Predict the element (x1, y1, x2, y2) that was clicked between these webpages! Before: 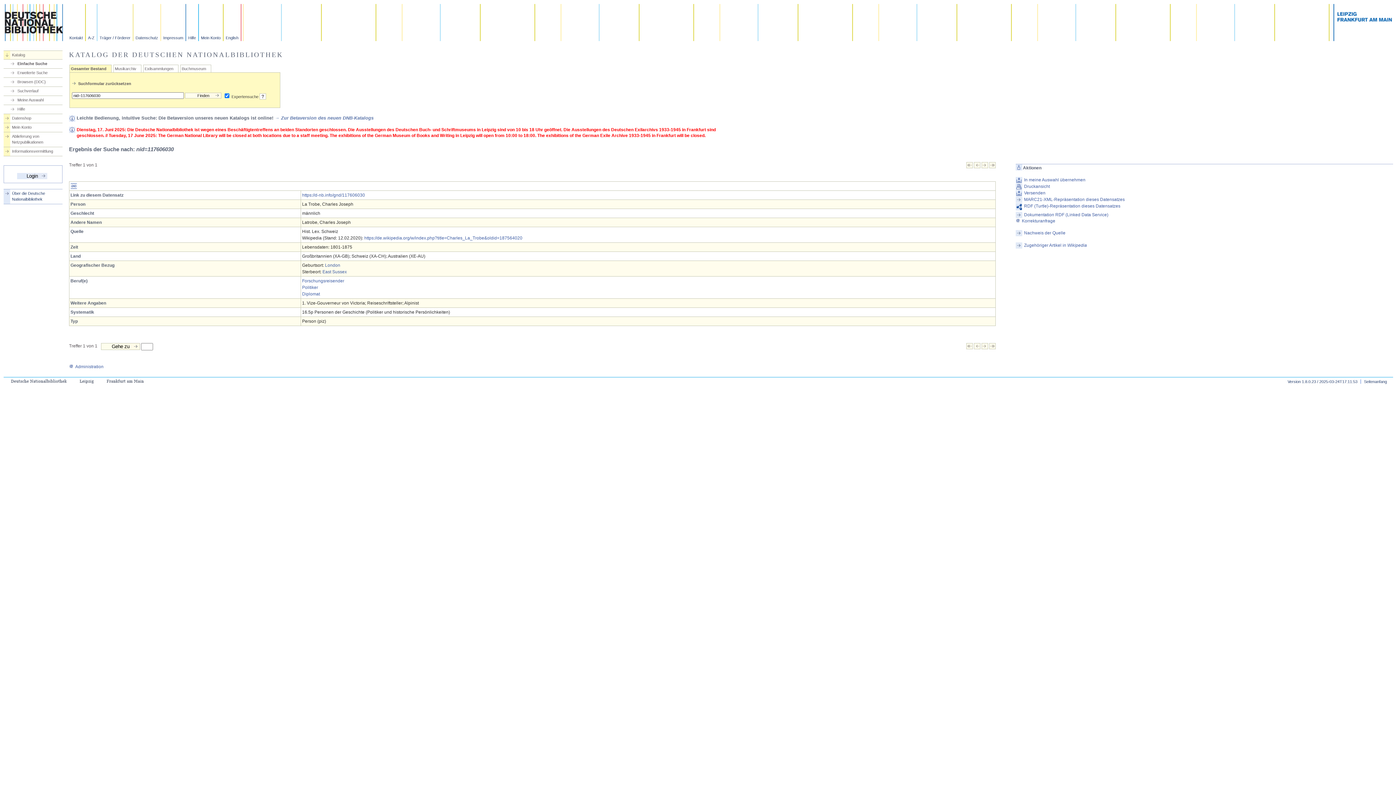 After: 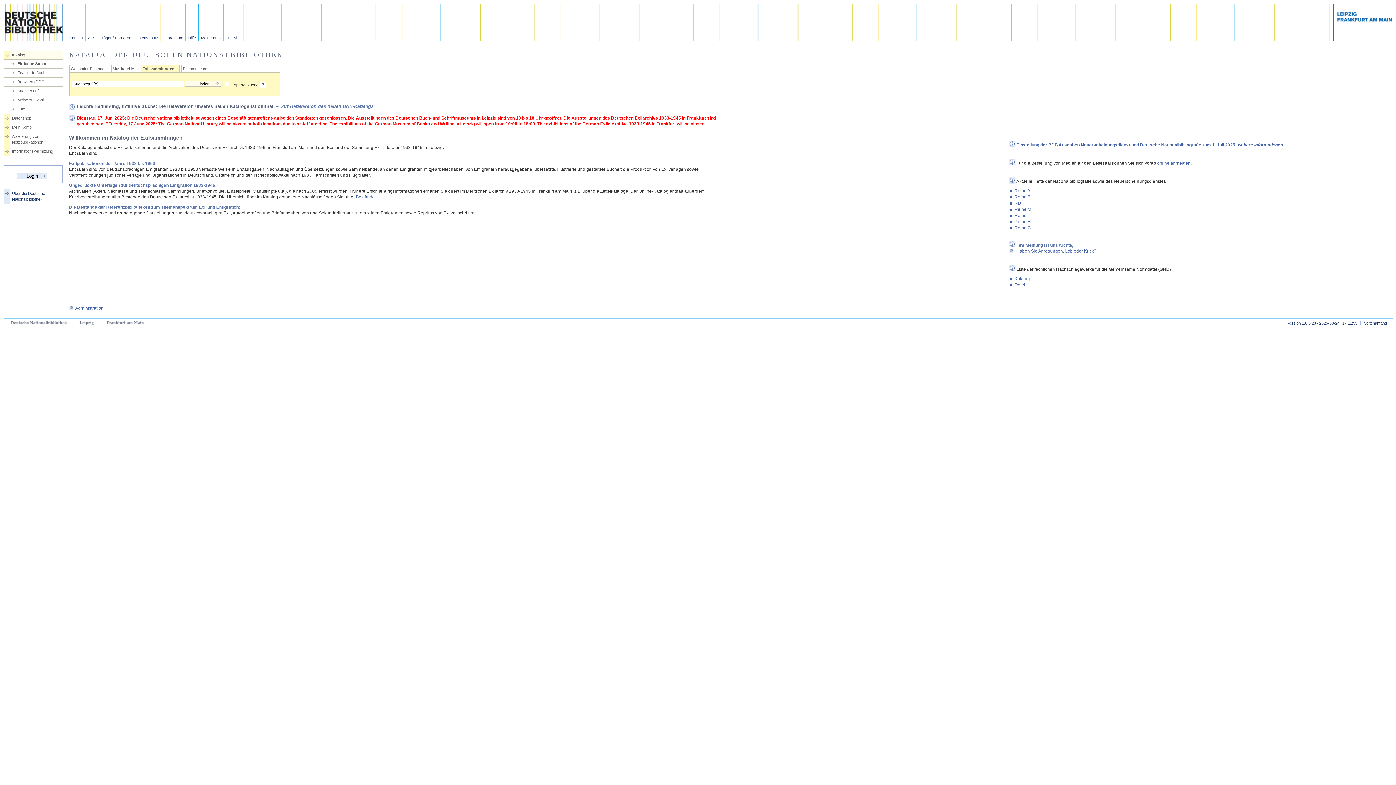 Action: label: Exilsammlungen bbox: (144, 66, 173, 71)